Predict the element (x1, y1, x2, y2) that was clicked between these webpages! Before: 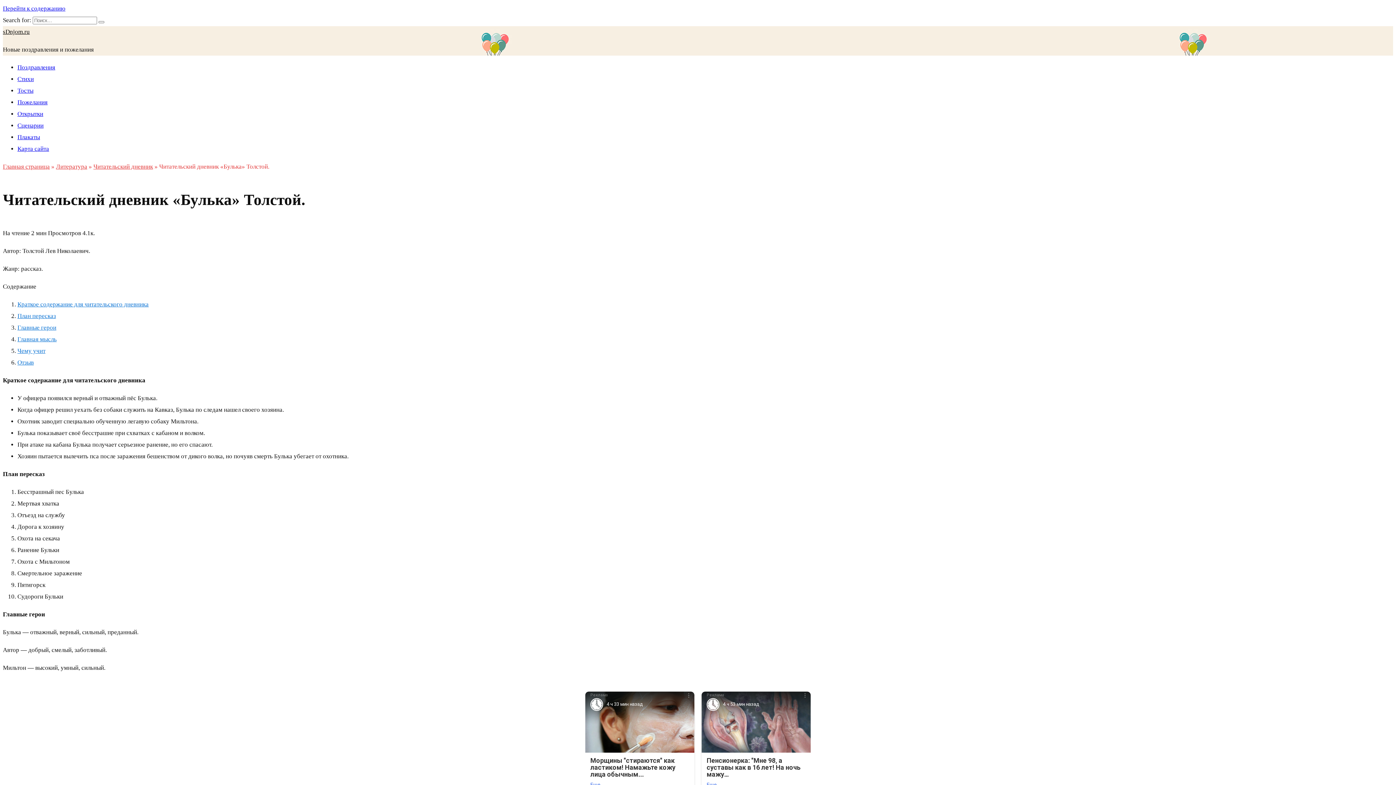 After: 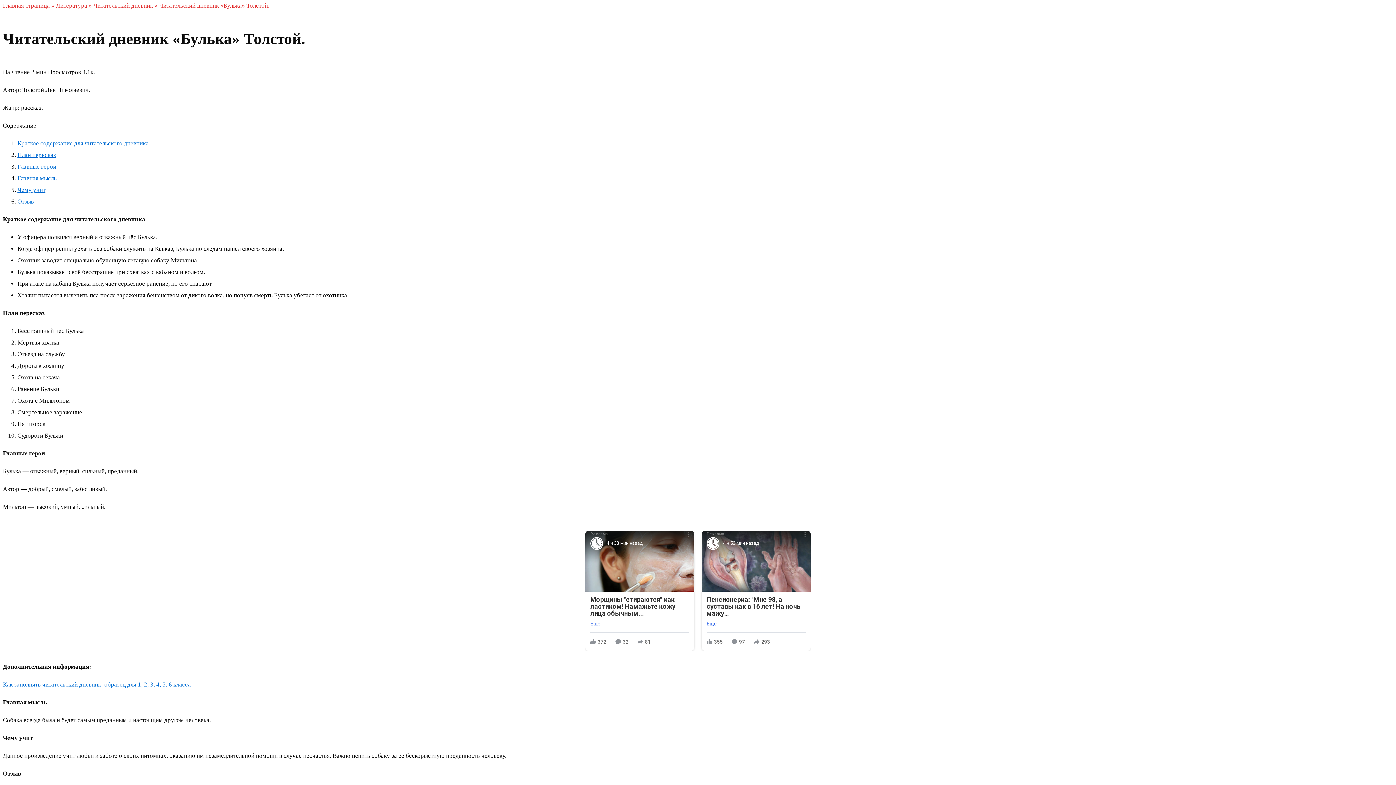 Action: bbox: (2, 5, 65, 12) label: Перейти к содержанию